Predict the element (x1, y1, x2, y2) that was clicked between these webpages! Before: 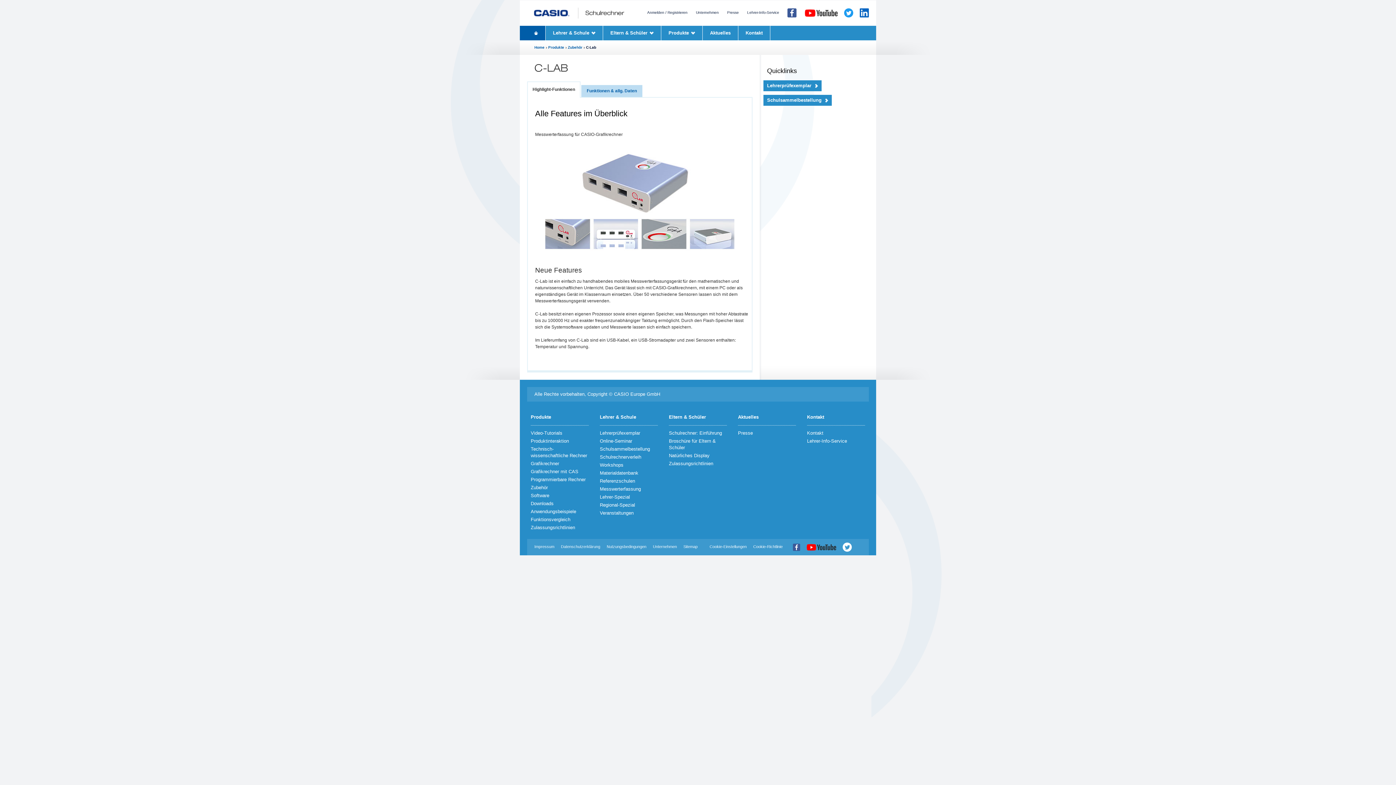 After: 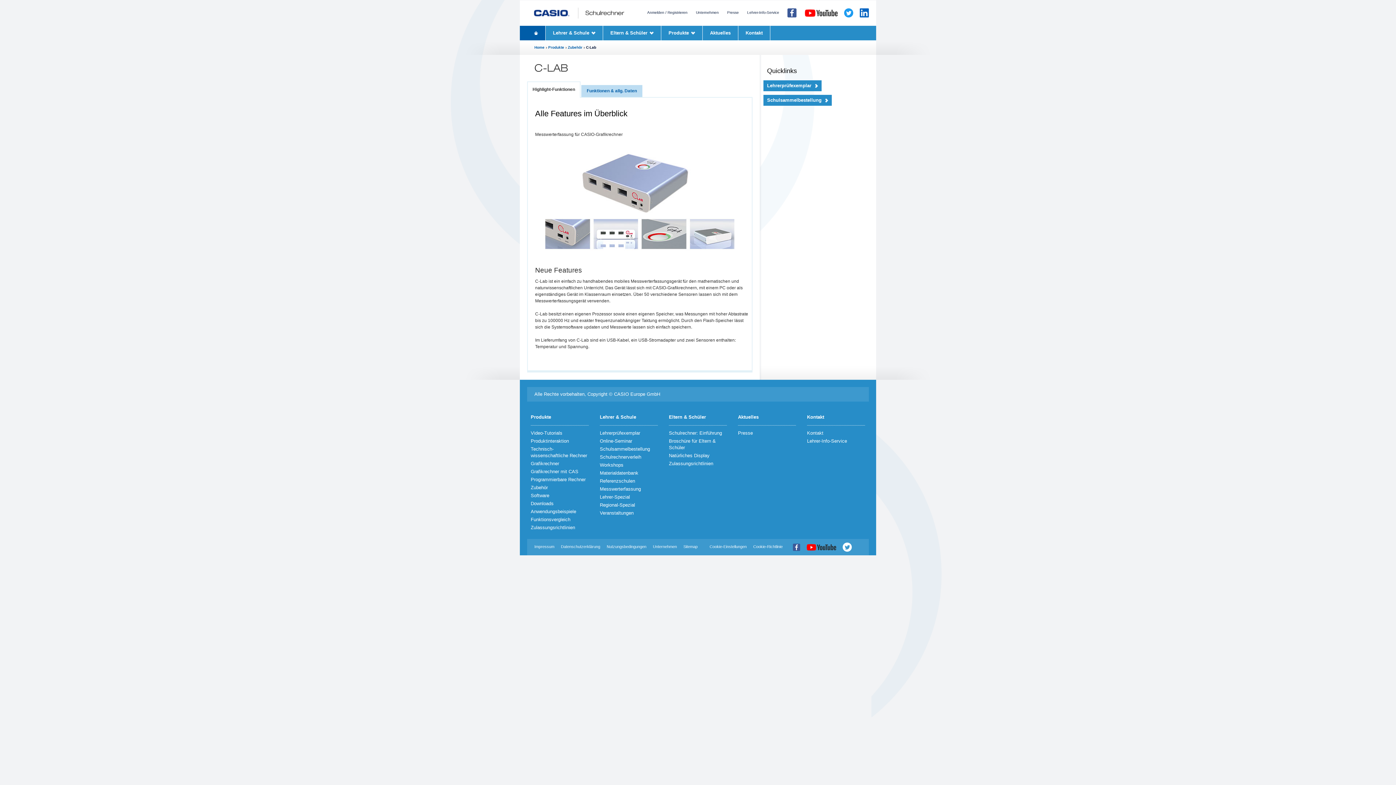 Action: bbox: (753, 544, 782, 549) label: Cookie-Richtlinie